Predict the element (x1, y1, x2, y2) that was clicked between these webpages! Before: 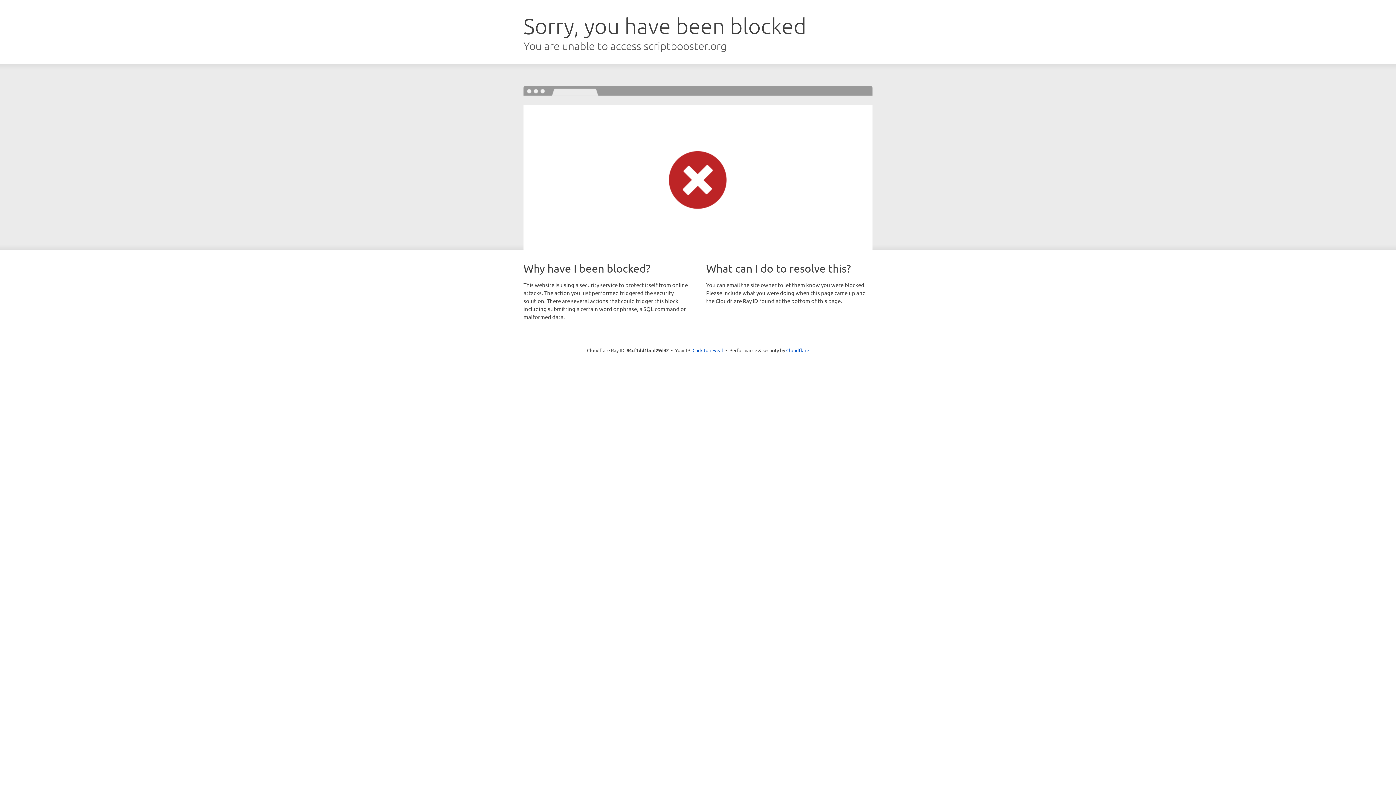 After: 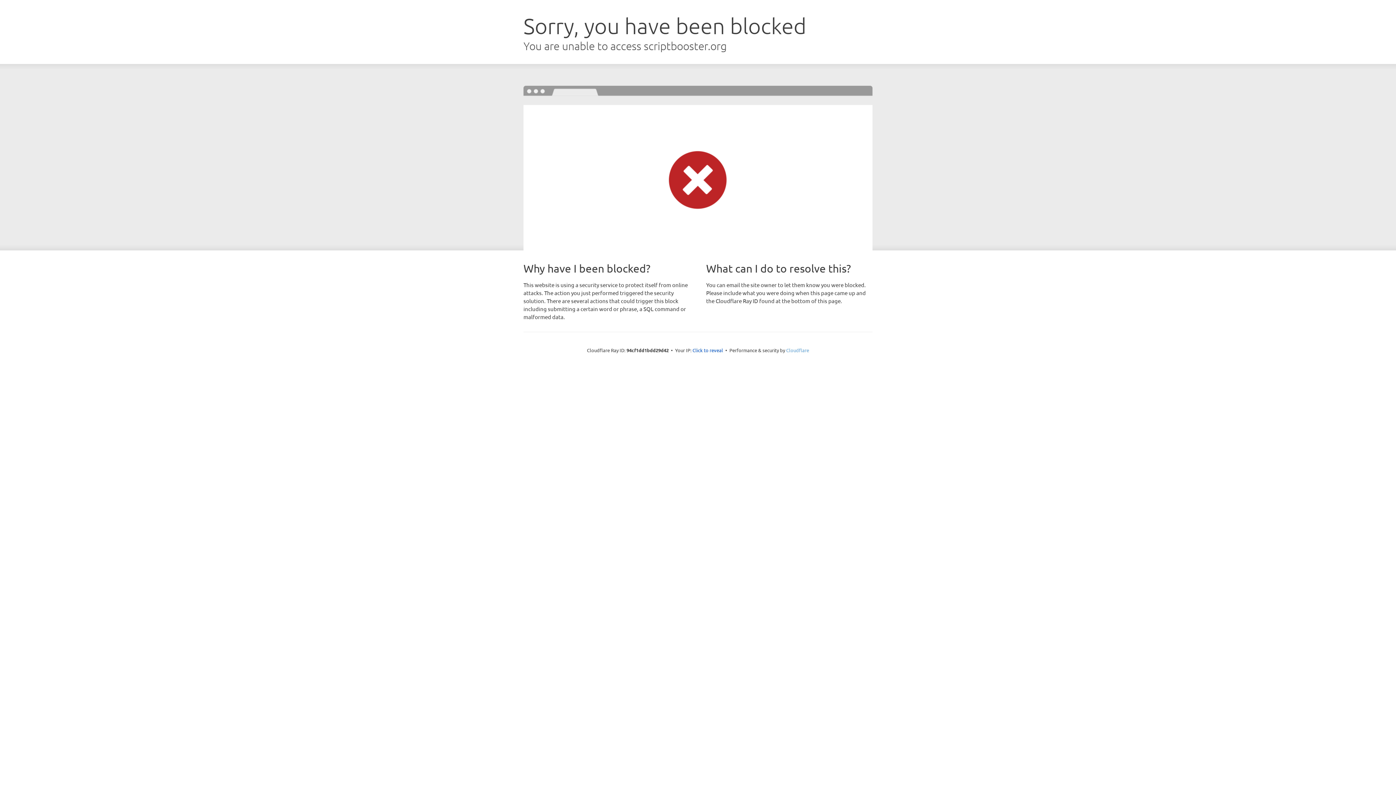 Action: bbox: (786, 347, 809, 353) label: Cloudflare